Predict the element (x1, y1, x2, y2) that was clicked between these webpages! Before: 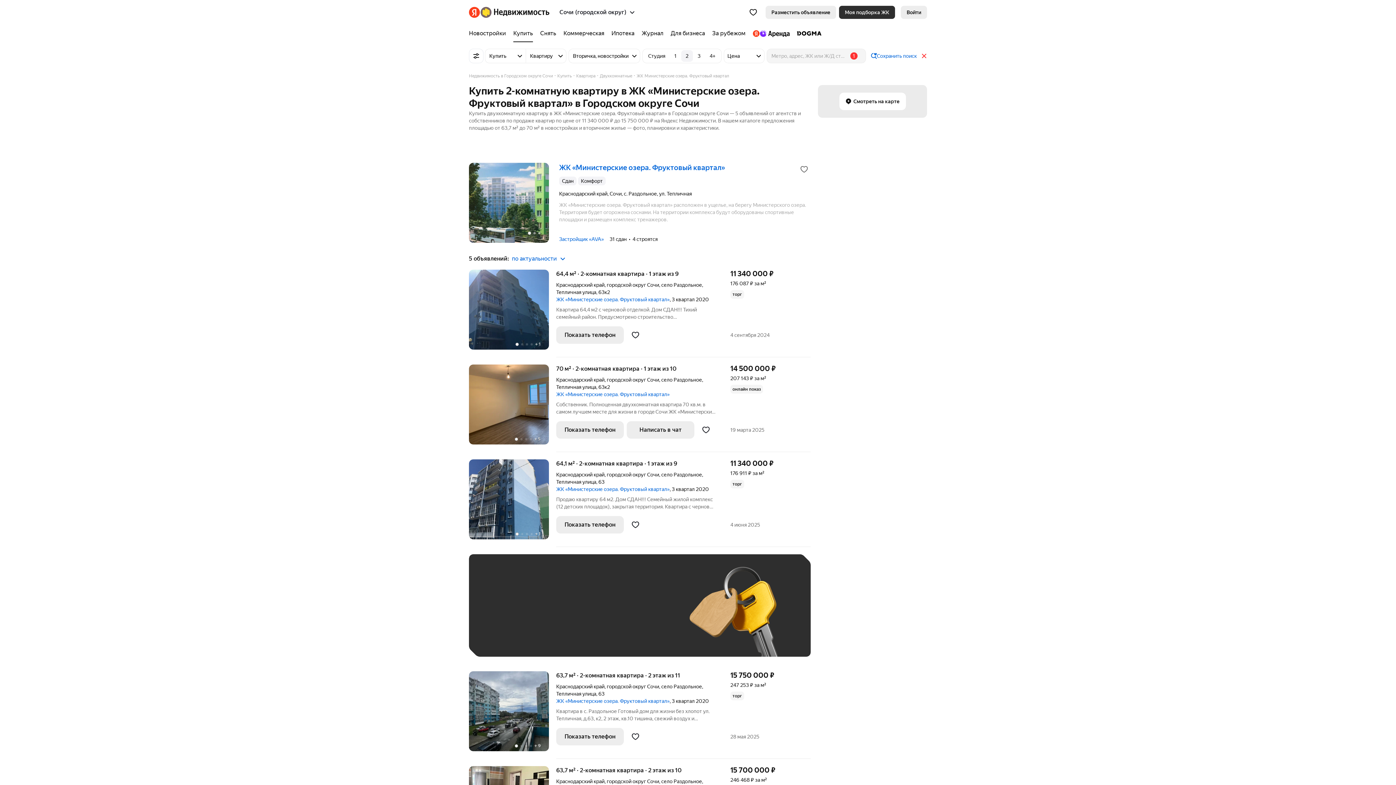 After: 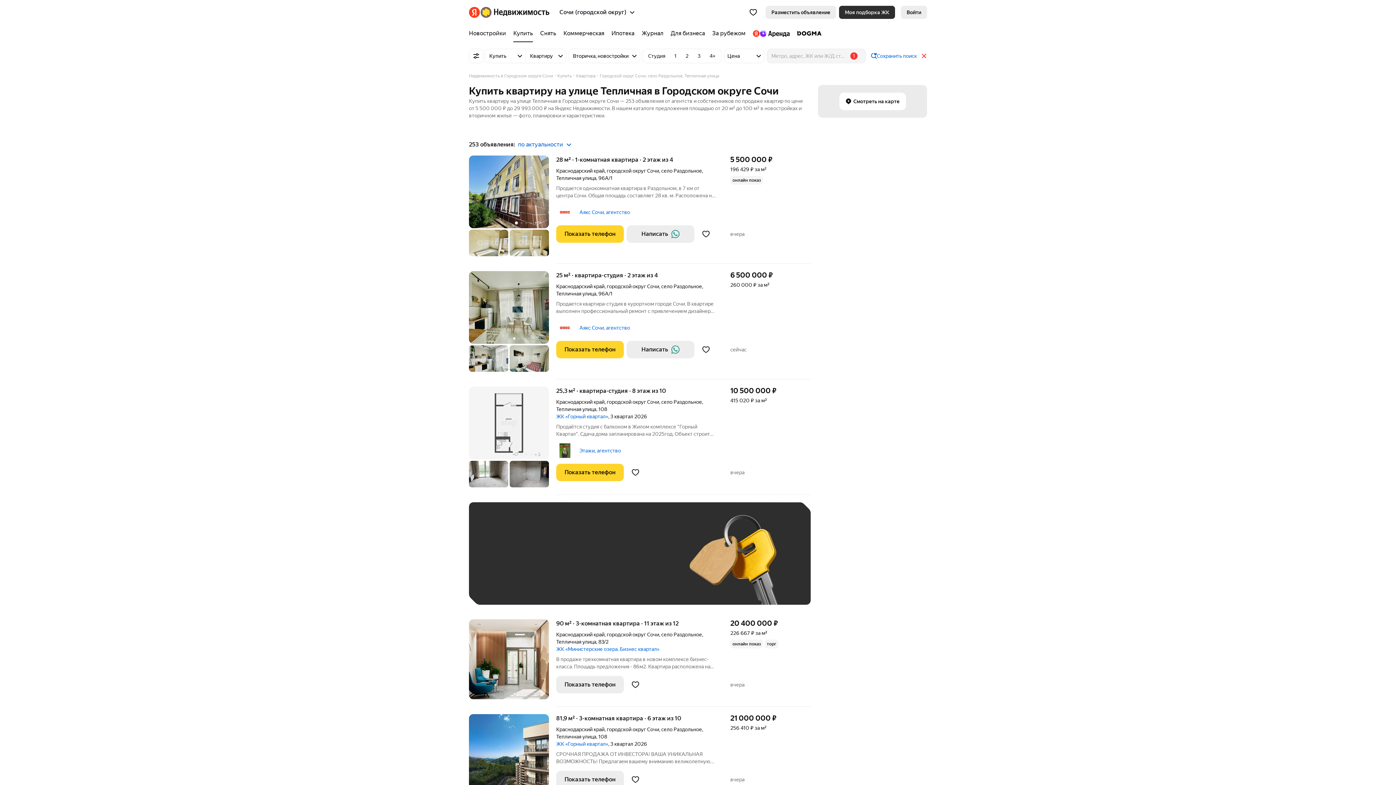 Action: bbox: (556, 384, 596, 390) label: Тепличная улица